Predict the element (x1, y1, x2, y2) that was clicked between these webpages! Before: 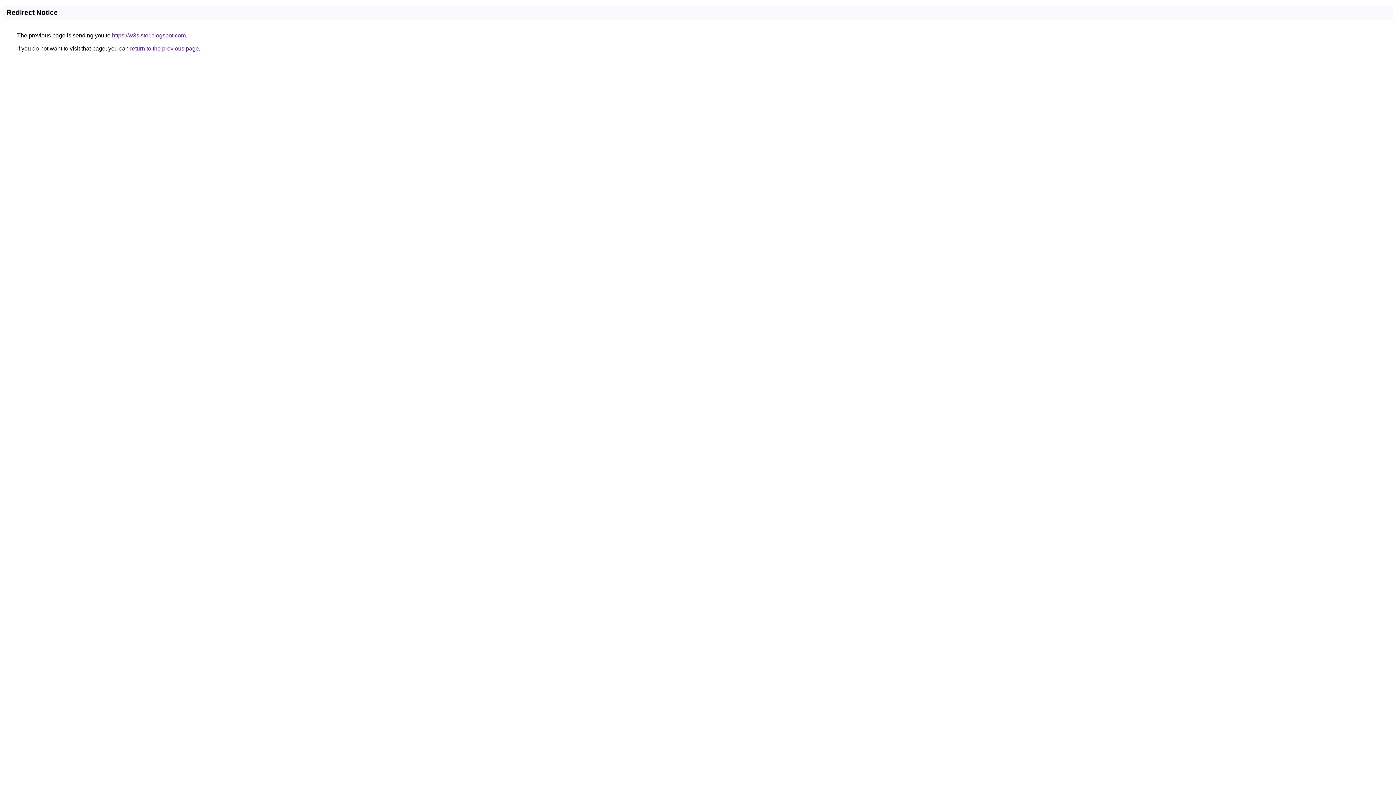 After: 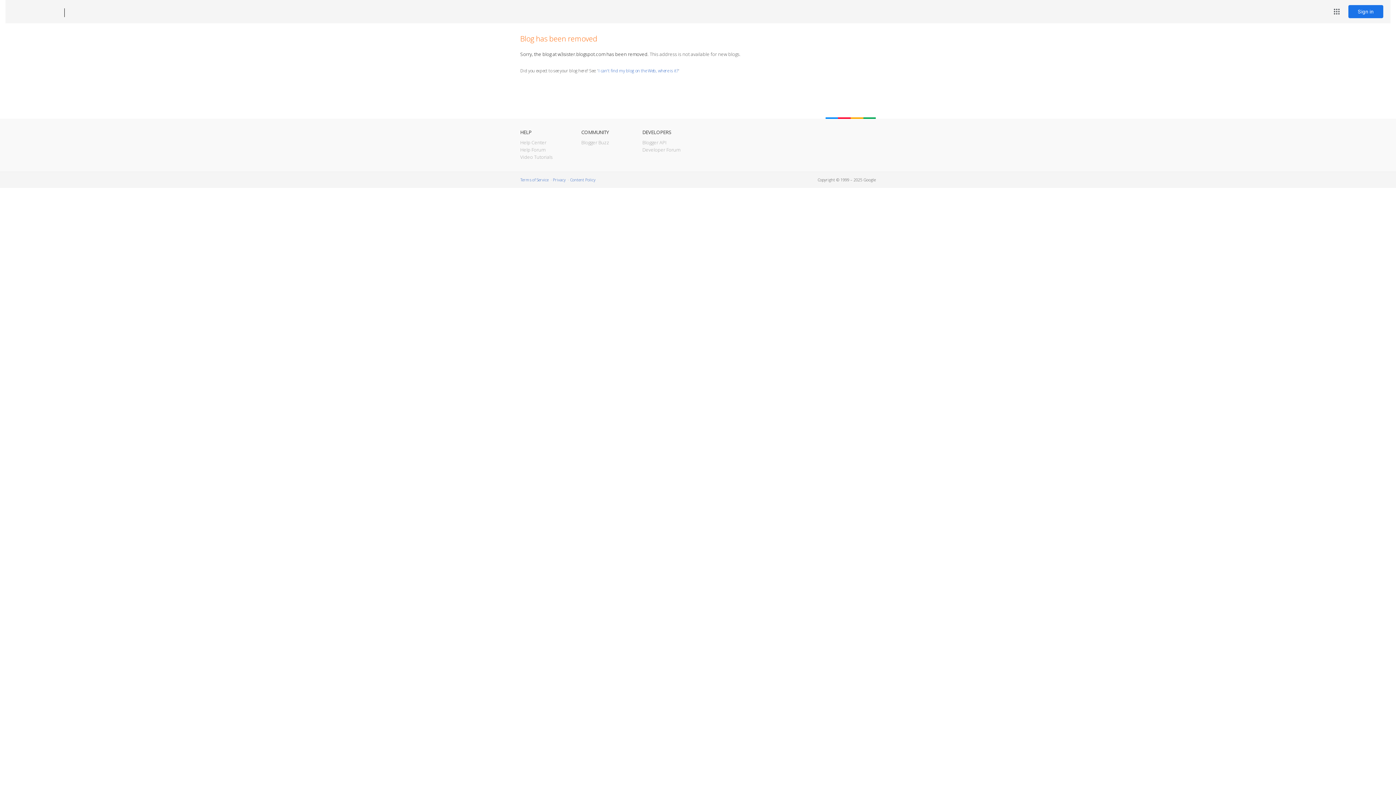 Action: label: https://w3sister.blogspot.com bbox: (112, 32, 185, 38)